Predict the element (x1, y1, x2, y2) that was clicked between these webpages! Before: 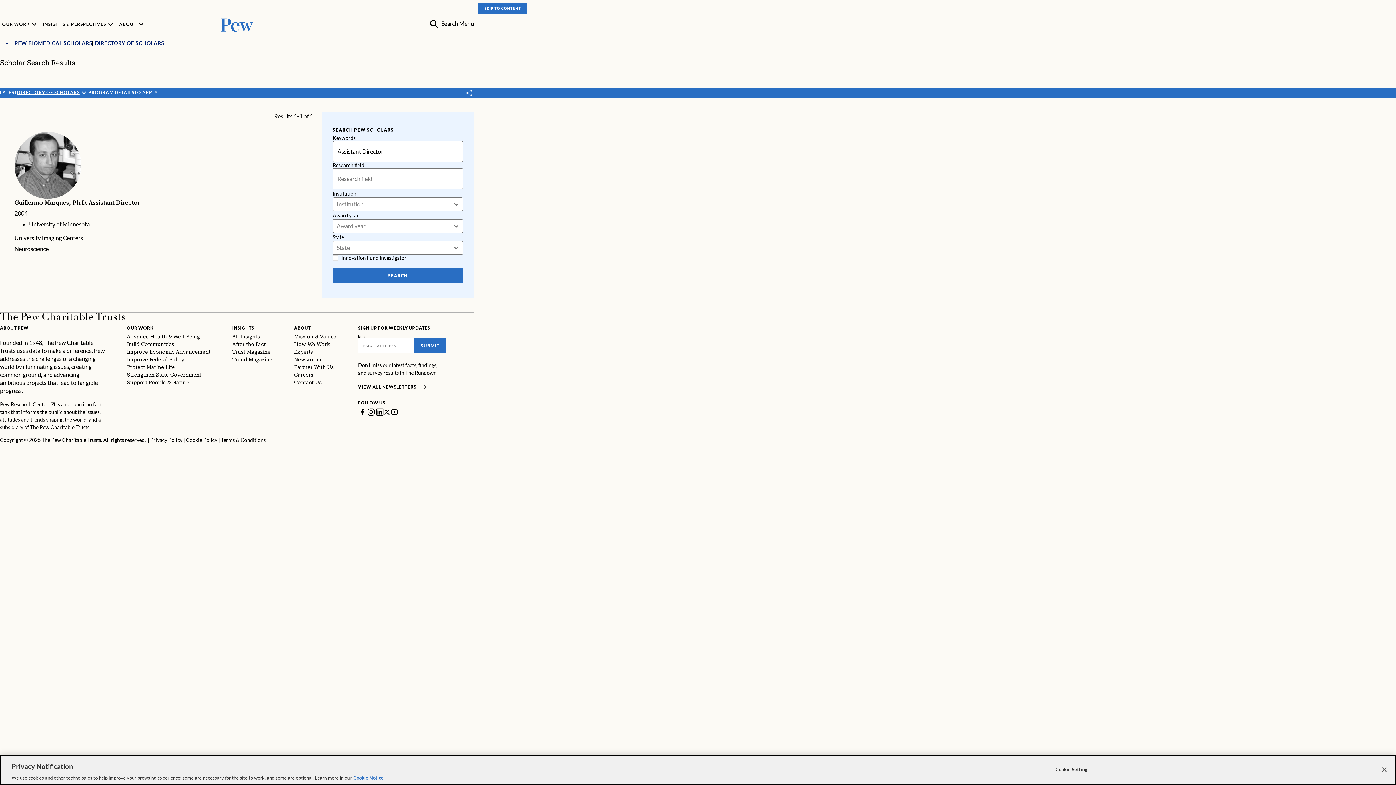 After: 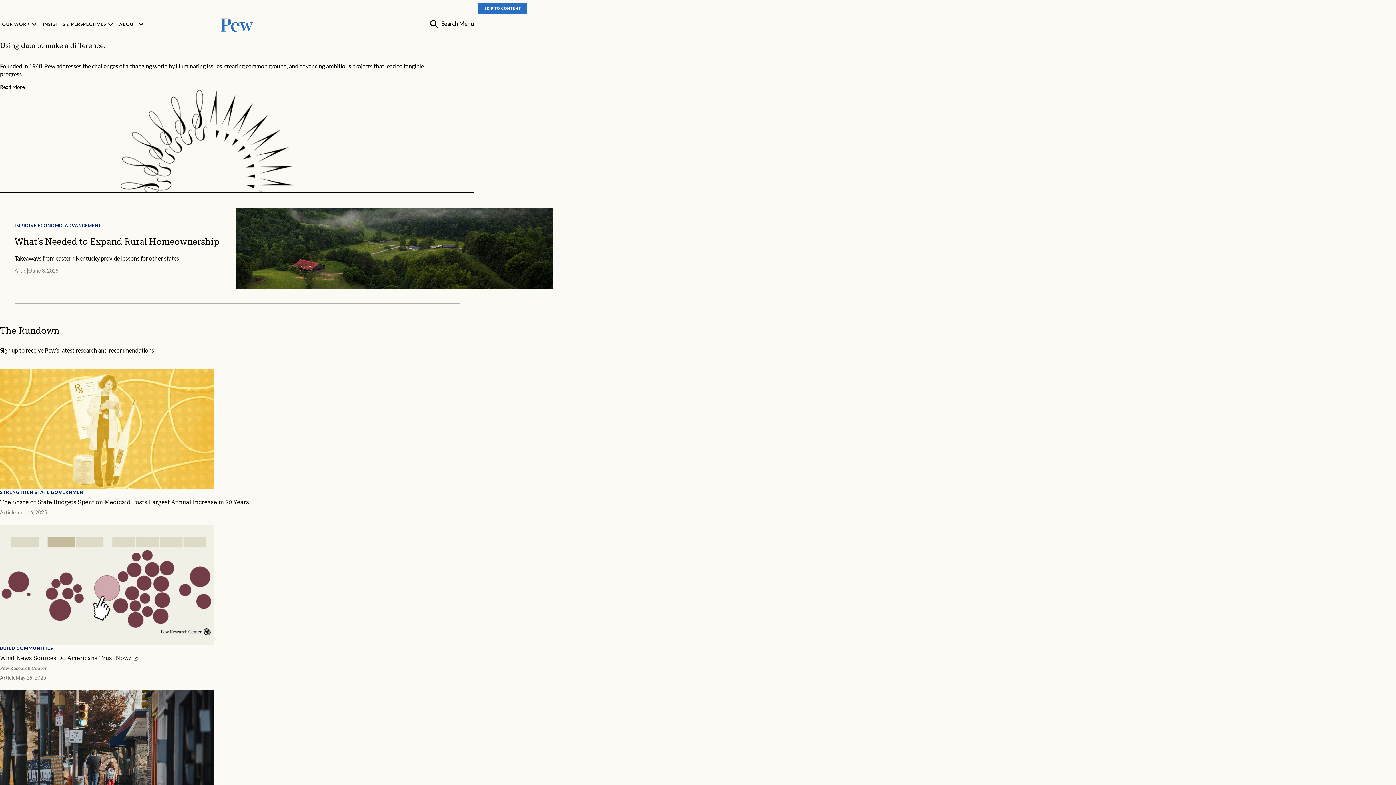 Action: label: Home bbox: (0, 312, 125, 320)